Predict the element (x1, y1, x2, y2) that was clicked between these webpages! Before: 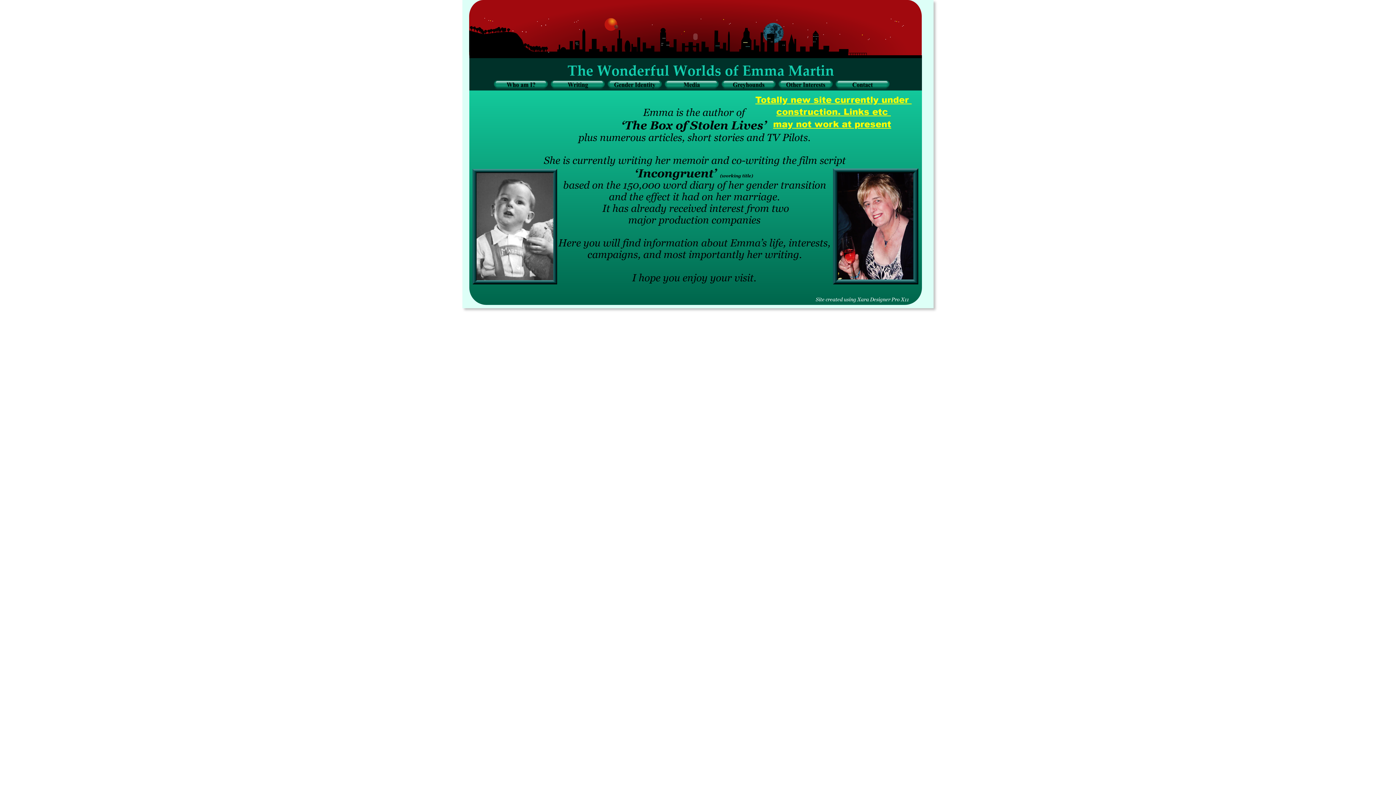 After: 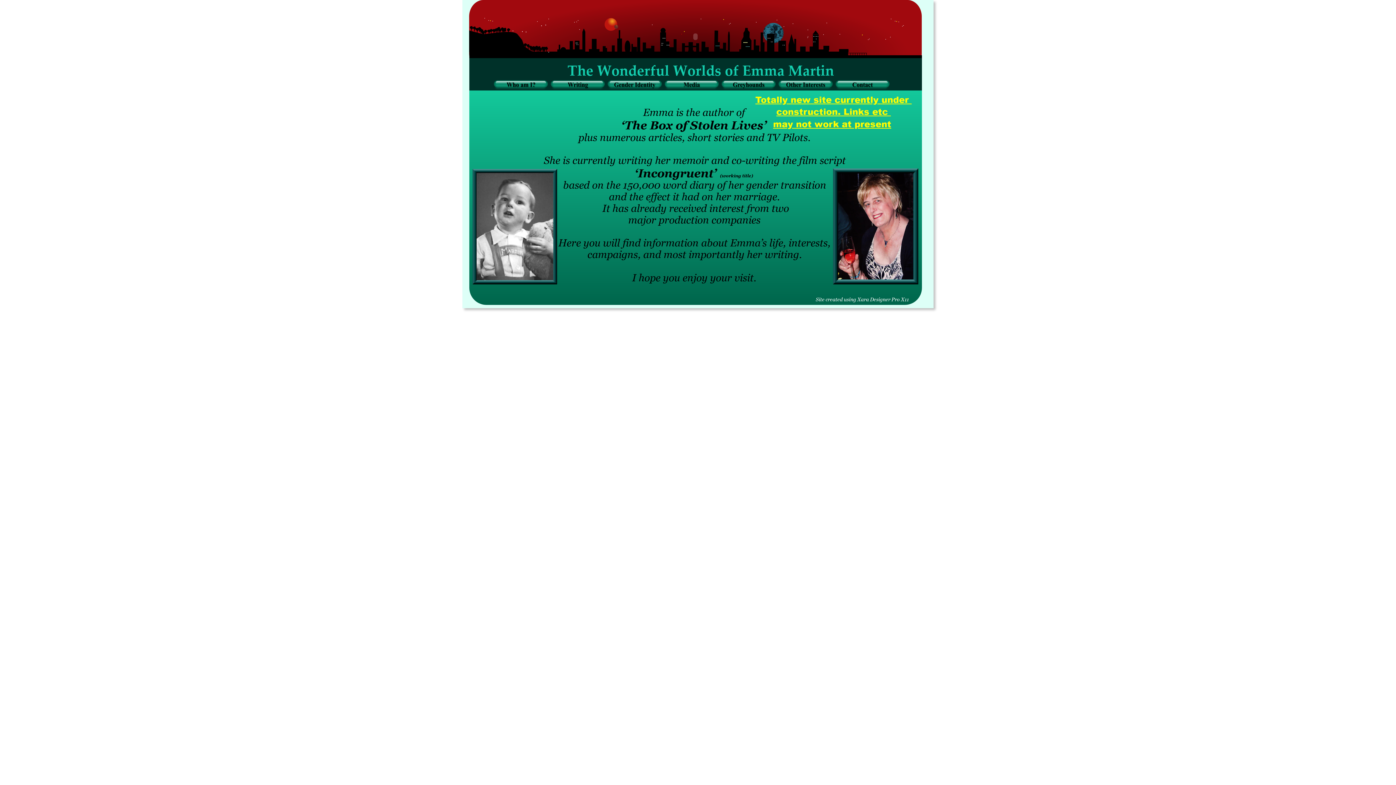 Action: label:  Links etc  bbox: (450, 105, 500, 117)